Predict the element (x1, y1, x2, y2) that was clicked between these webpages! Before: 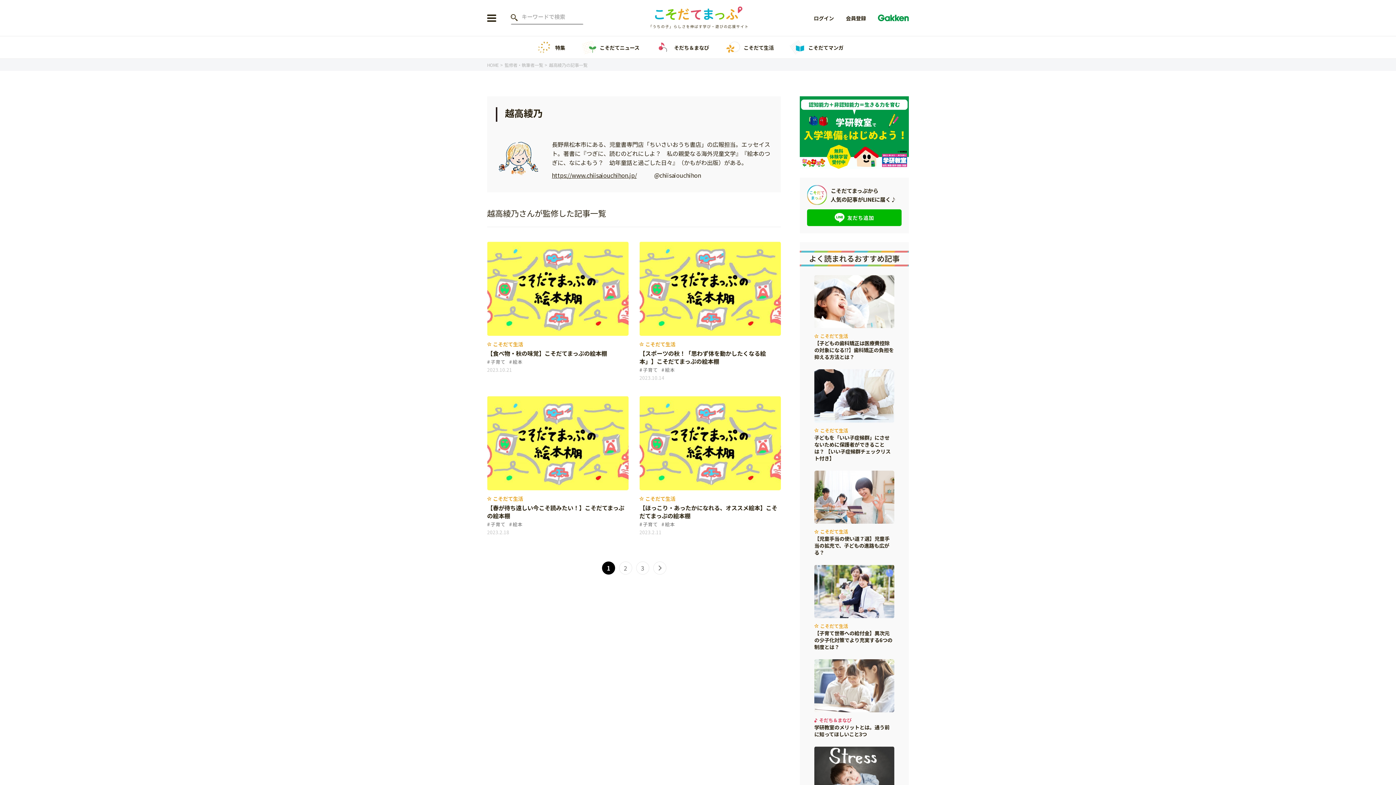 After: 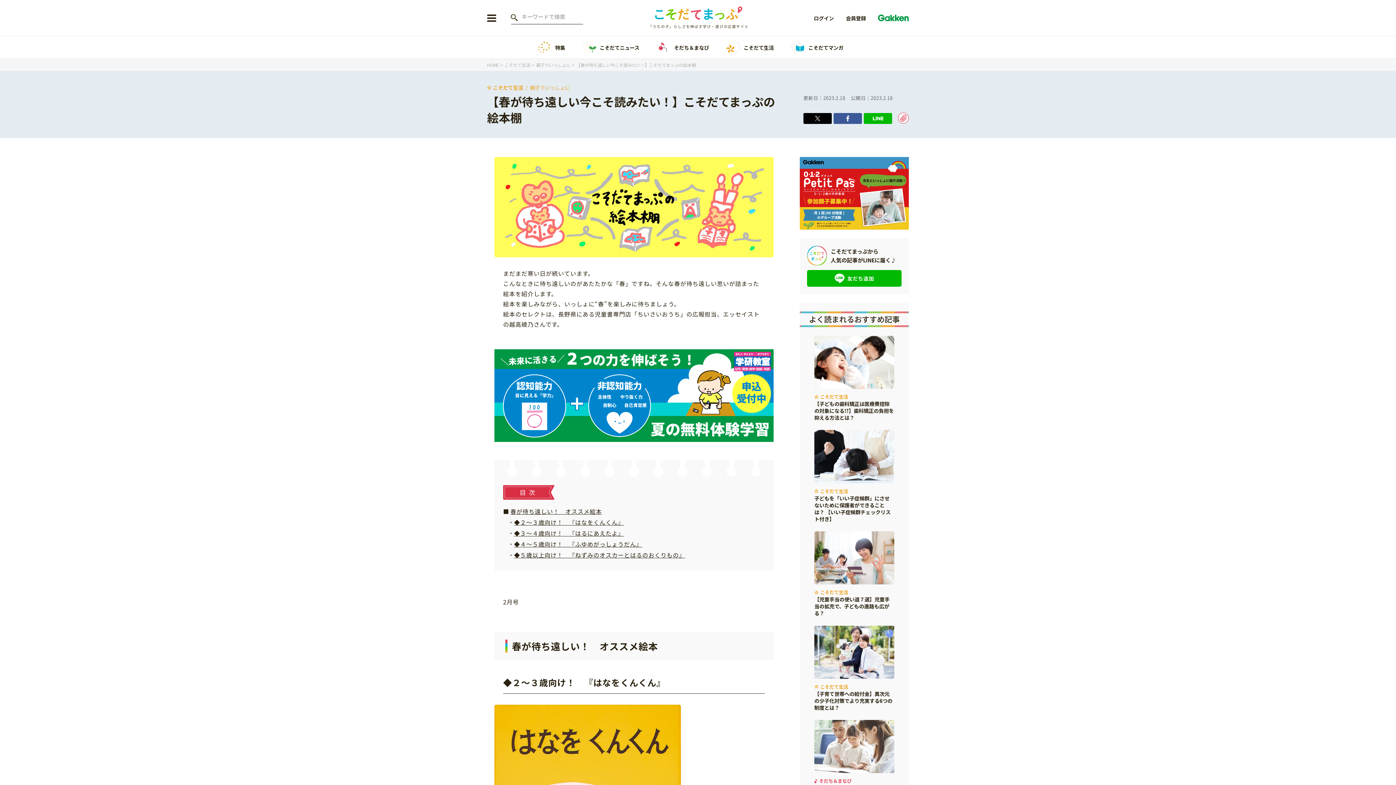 Action: bbox: (487, 396, 628, 536) label: こそだて生活

【春が待ち遠しい今こそ読みたい！】こそだてまっぷの絵本棚

子育て
絵本
2023.2.18